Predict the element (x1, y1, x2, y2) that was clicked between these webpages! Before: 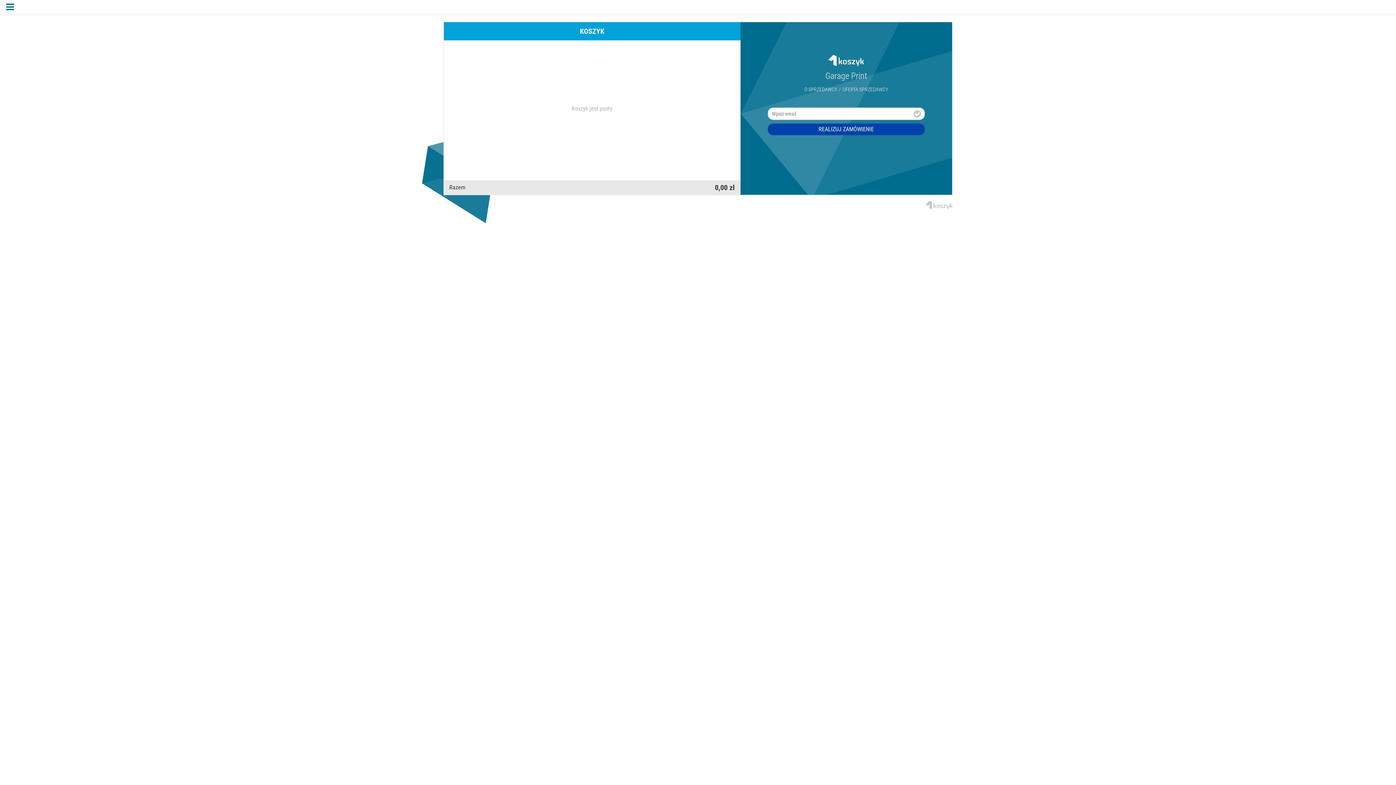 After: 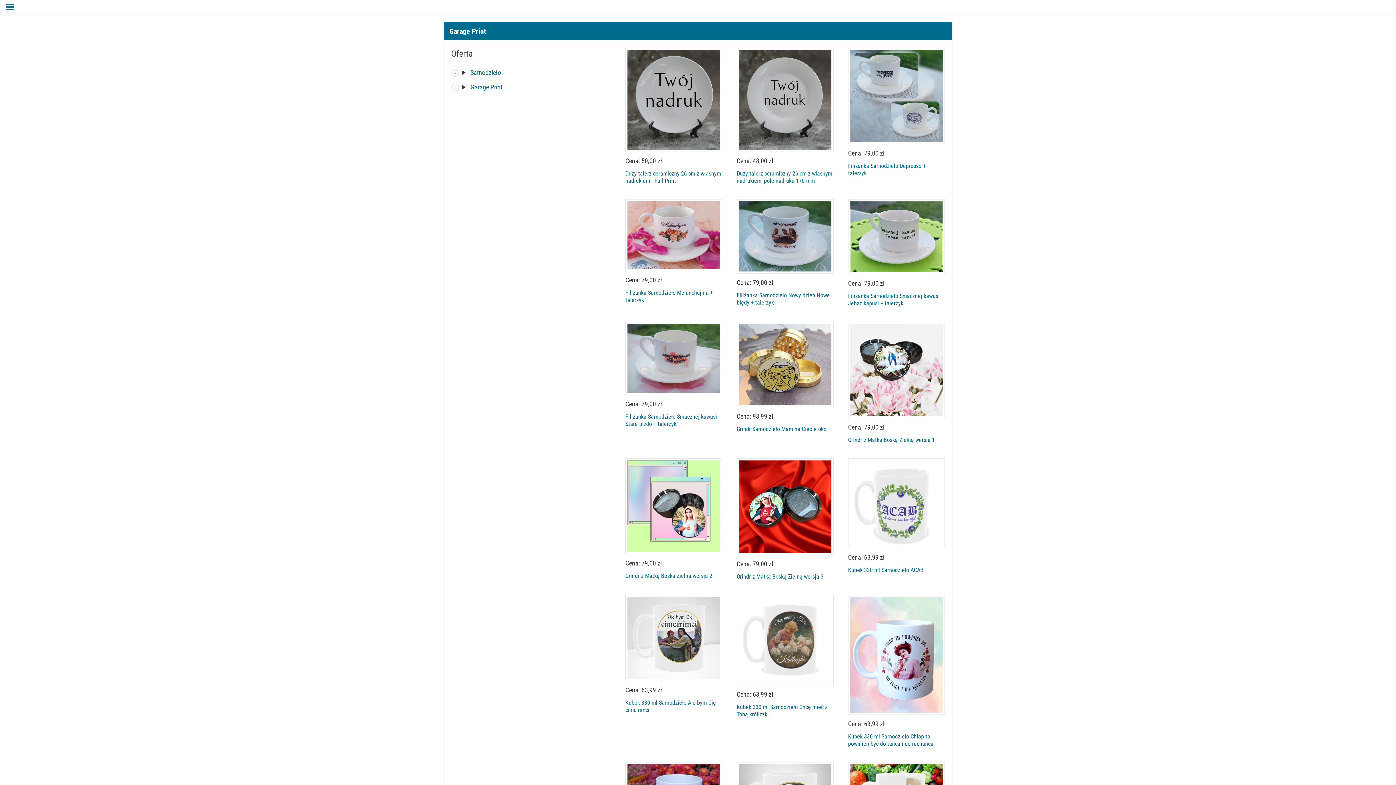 Action: bbox: (842, 85, 888, 93) label: OFERTA SPRZEDAWCY